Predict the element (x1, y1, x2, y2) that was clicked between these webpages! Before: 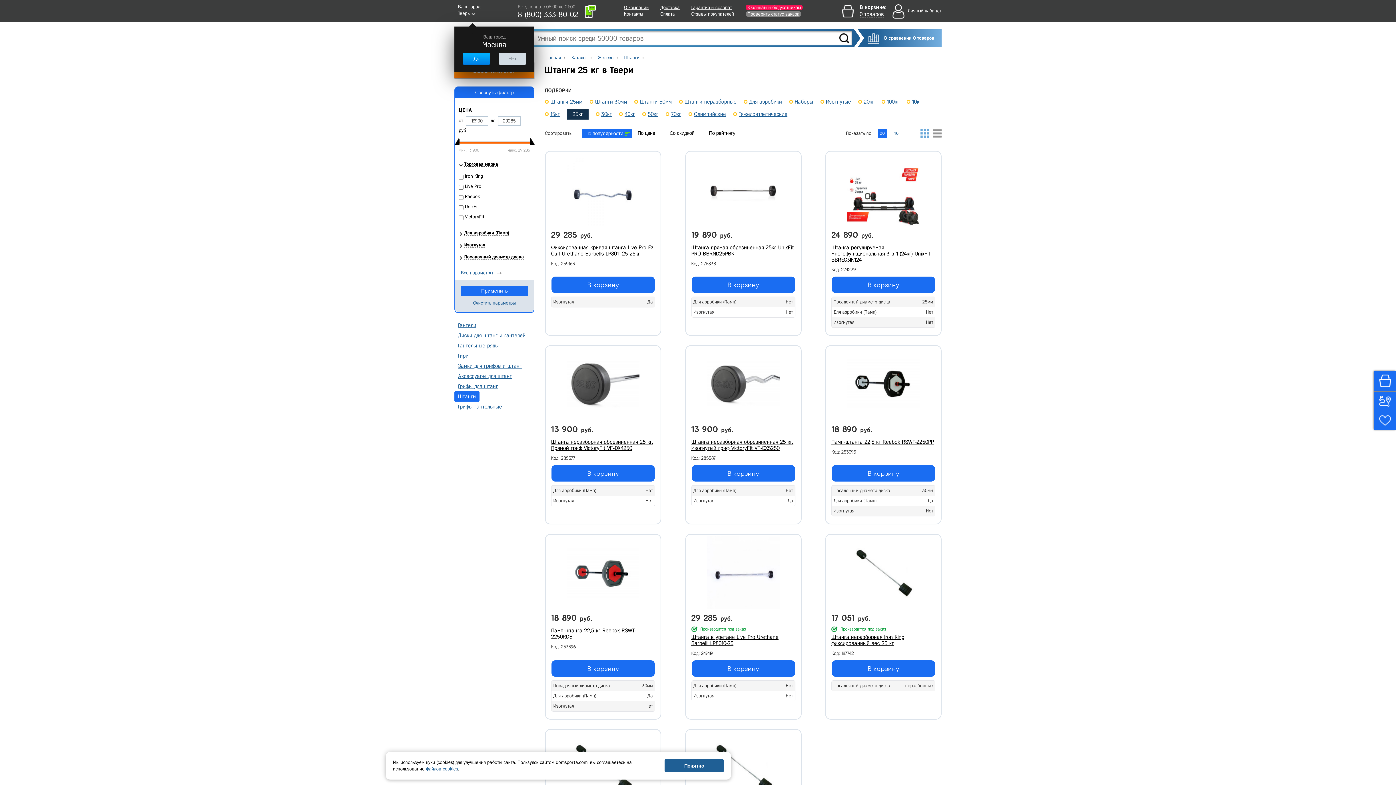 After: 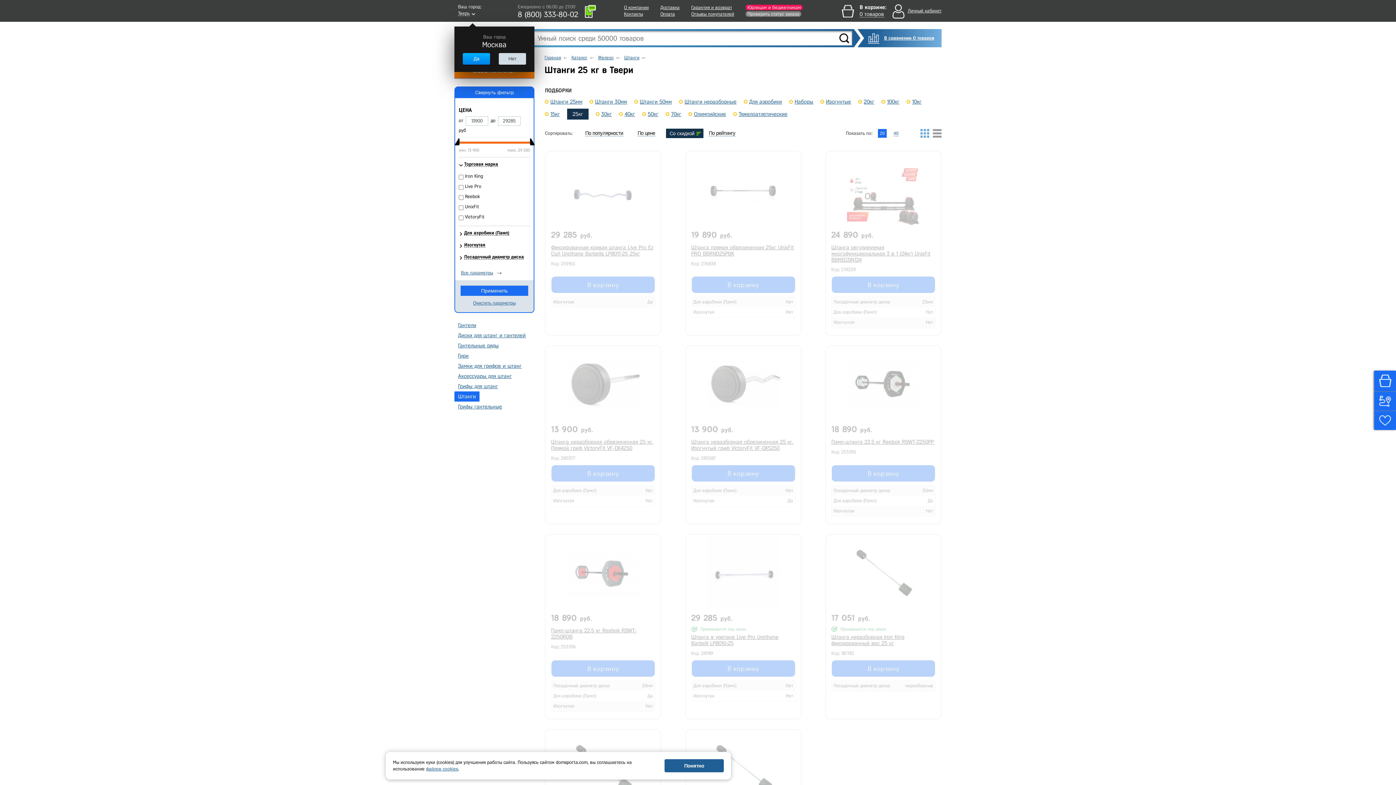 Action: label: Со скидкой bbox: (666, 128, 703, 138)